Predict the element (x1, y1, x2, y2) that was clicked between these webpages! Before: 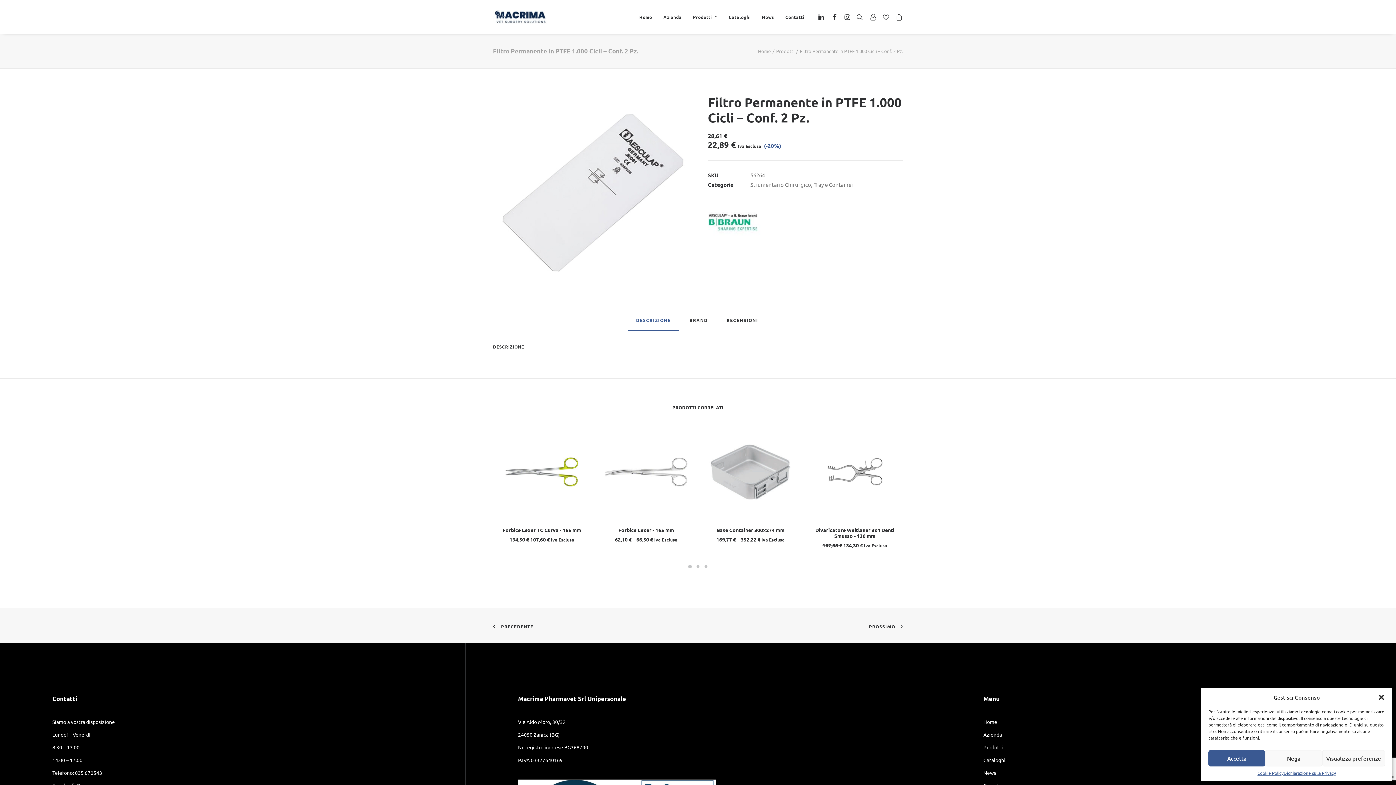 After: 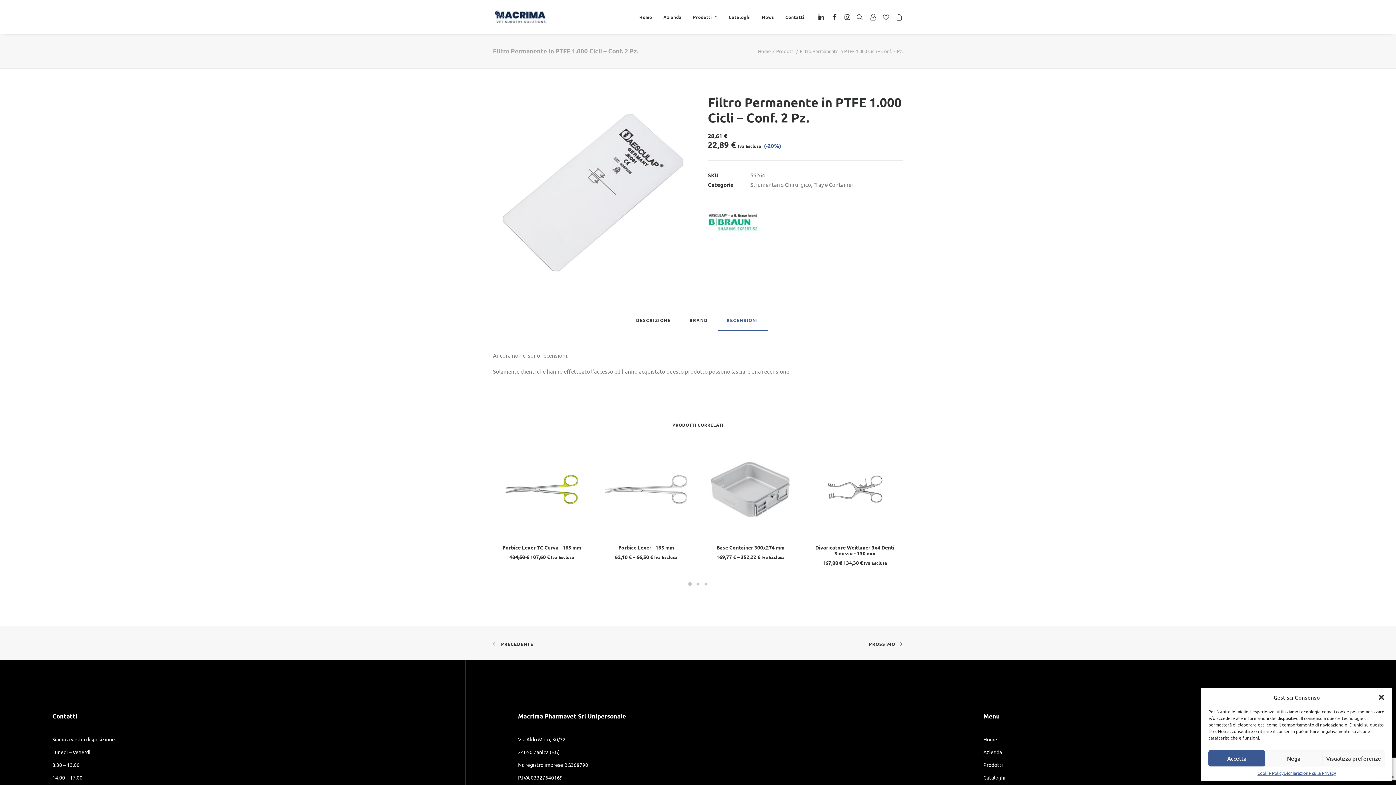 Action: label: RECENSIONI  bbox: (718, 316, 768, 330)